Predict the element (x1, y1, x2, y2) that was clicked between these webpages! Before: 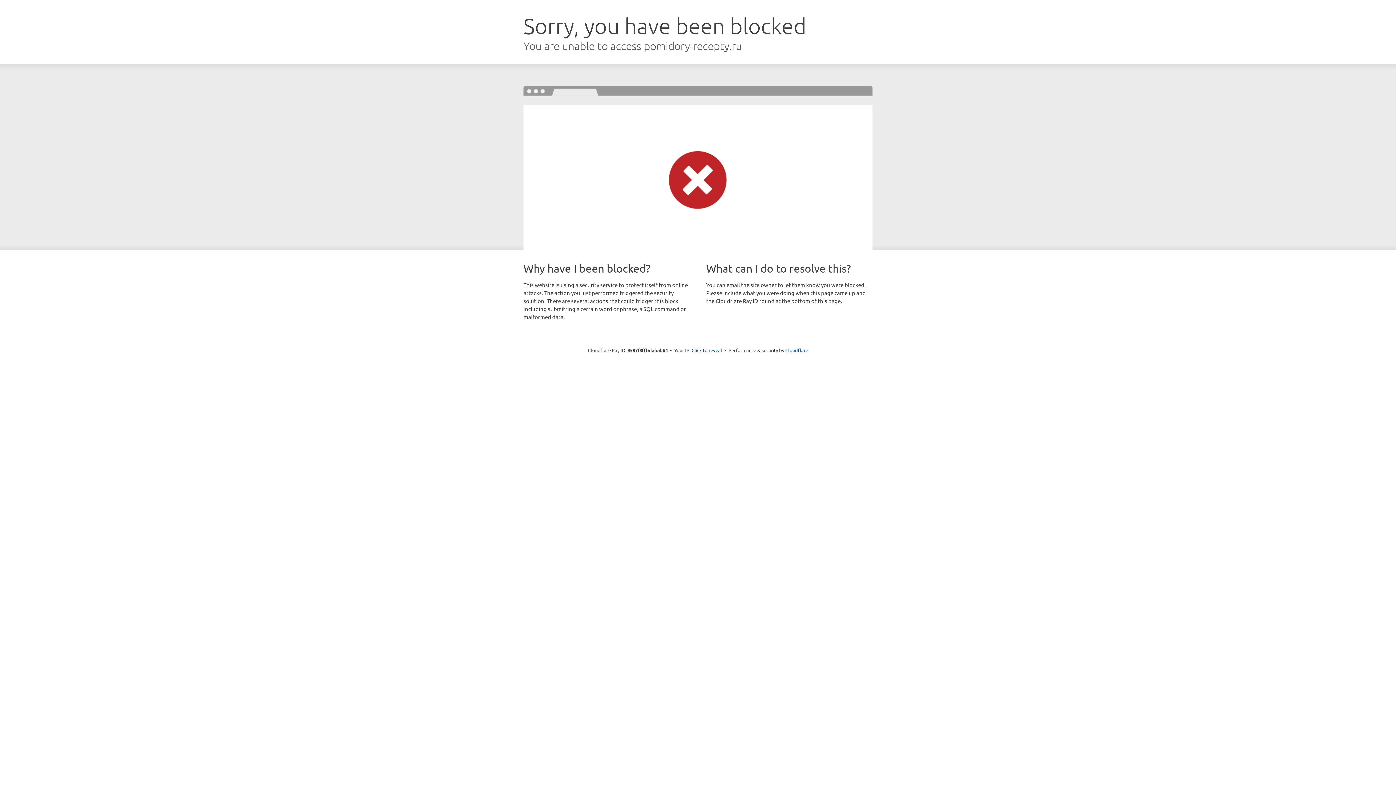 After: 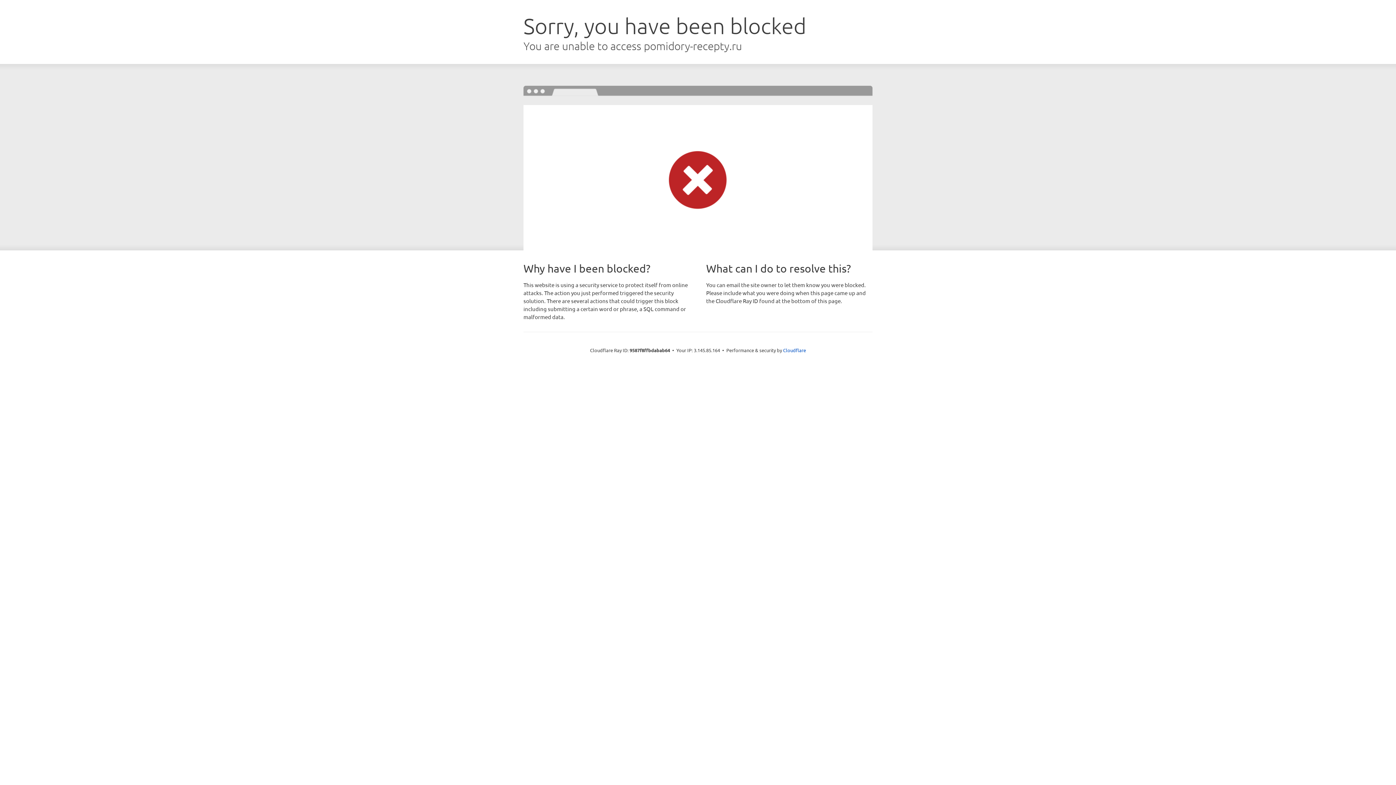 Action: label: Click to reveal bbox: (691, 346, 722, 353)